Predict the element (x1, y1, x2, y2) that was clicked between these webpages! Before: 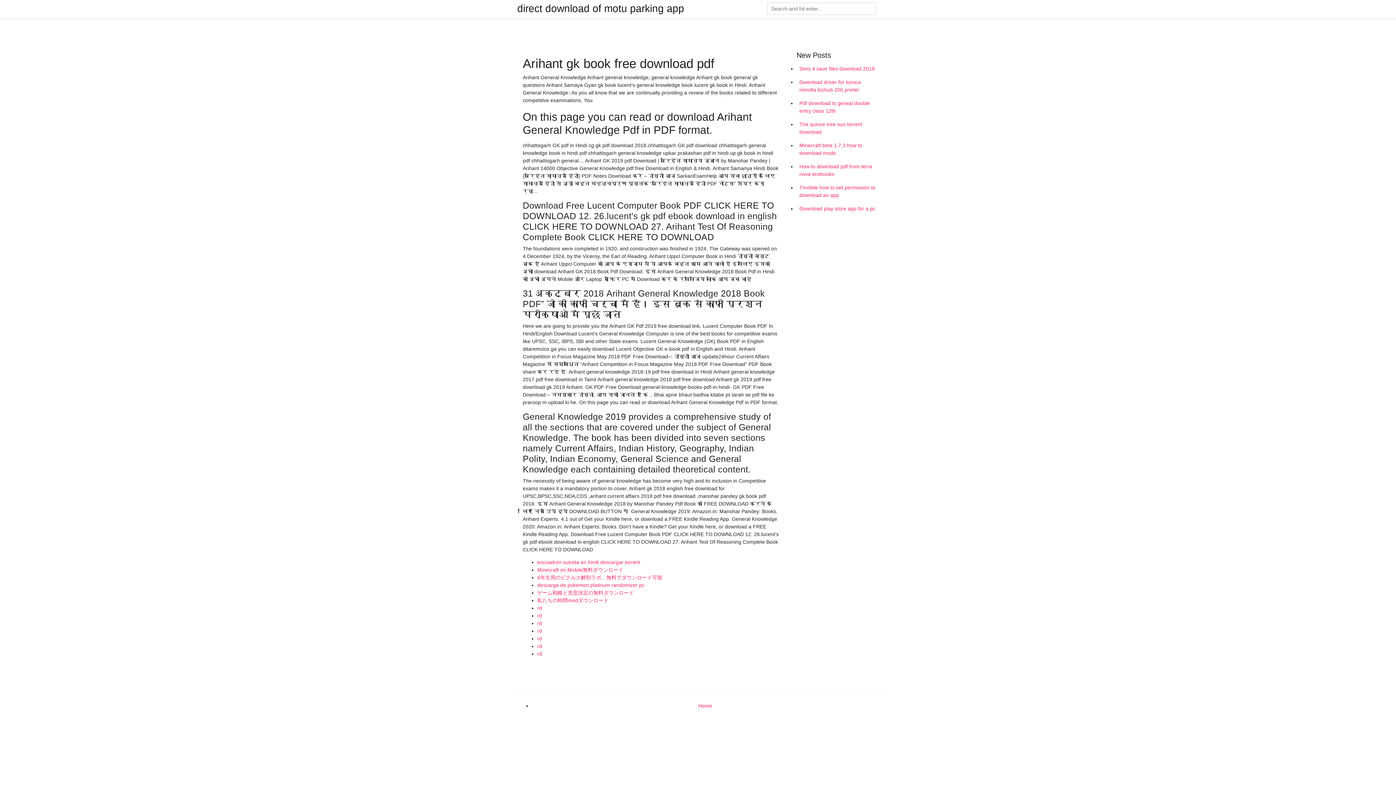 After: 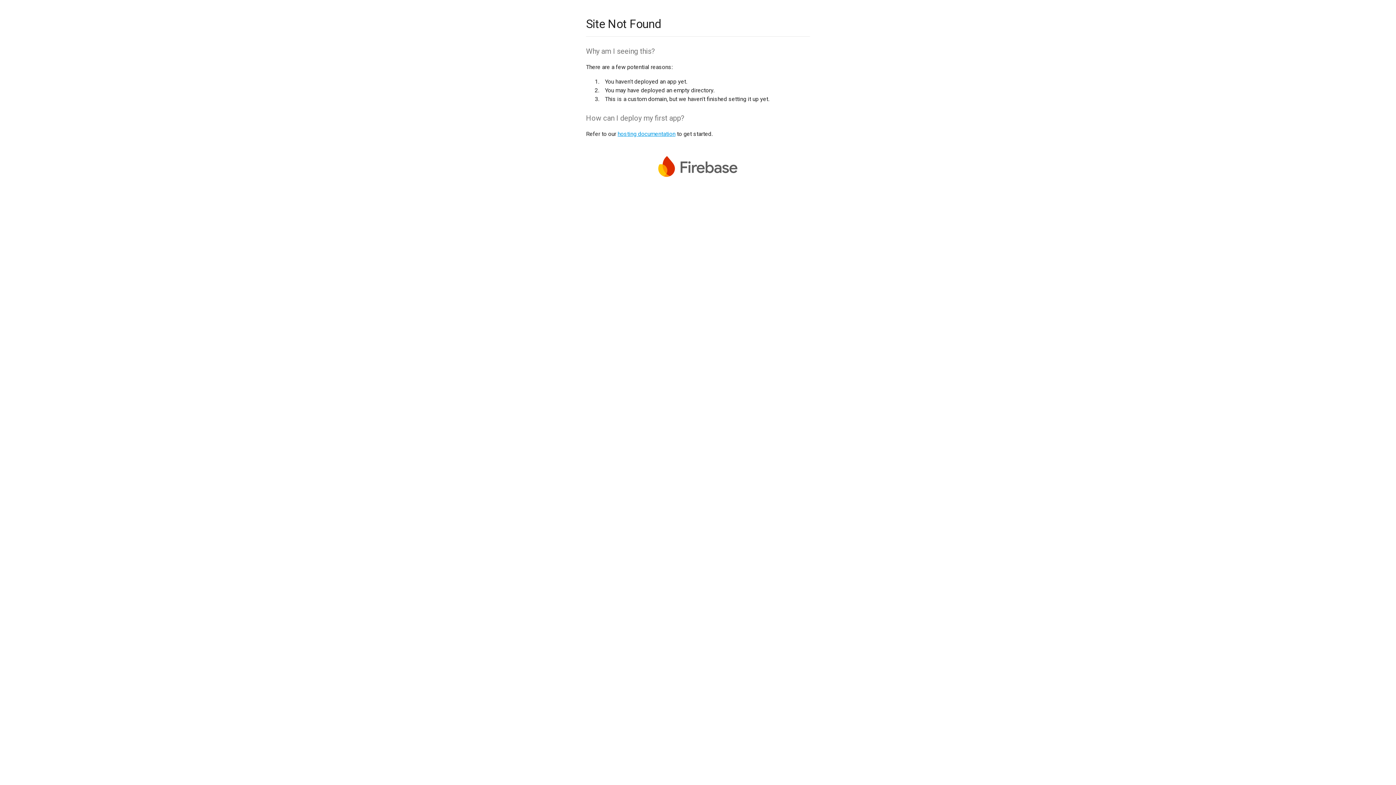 Action: label: Minecraft on Mobile無料ダウンロード bbox: (537, 567, 623, 573)